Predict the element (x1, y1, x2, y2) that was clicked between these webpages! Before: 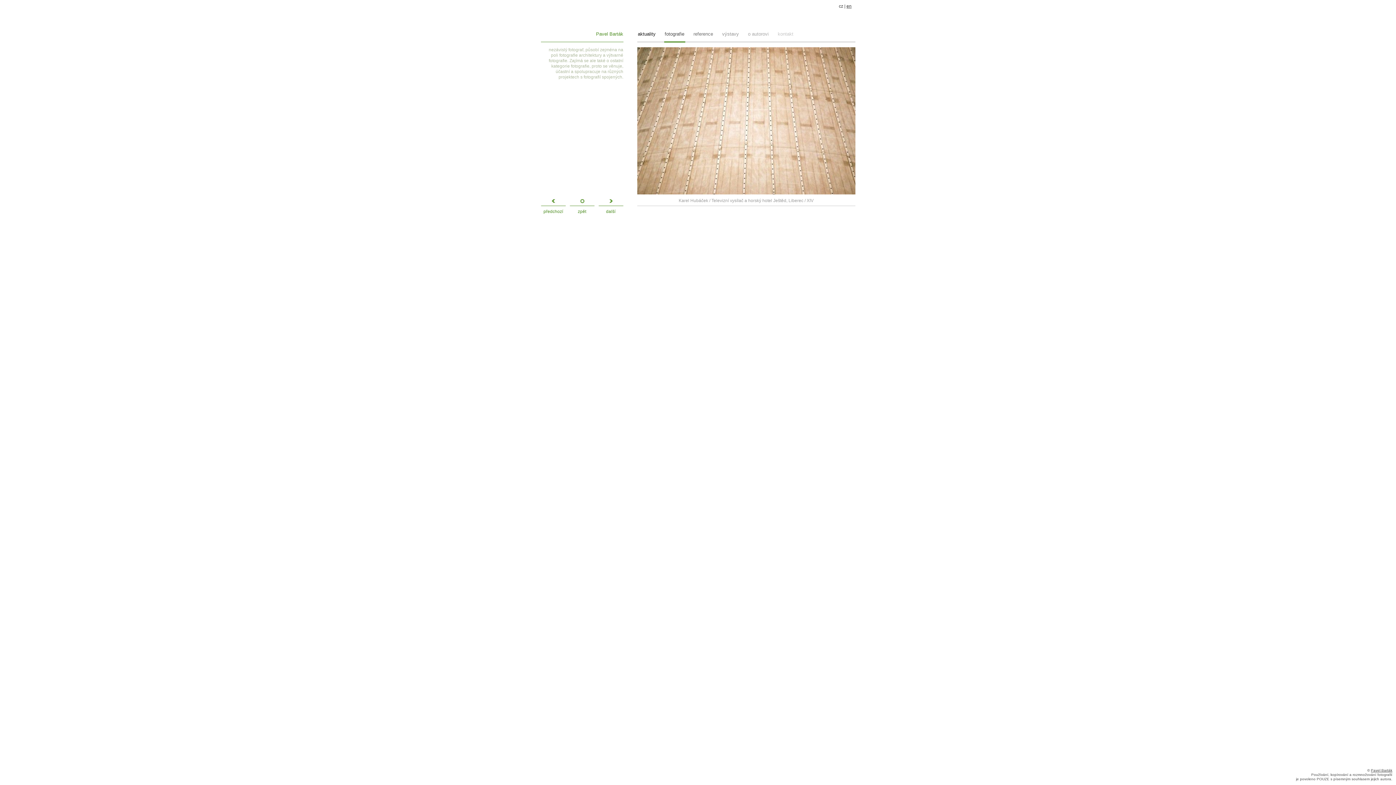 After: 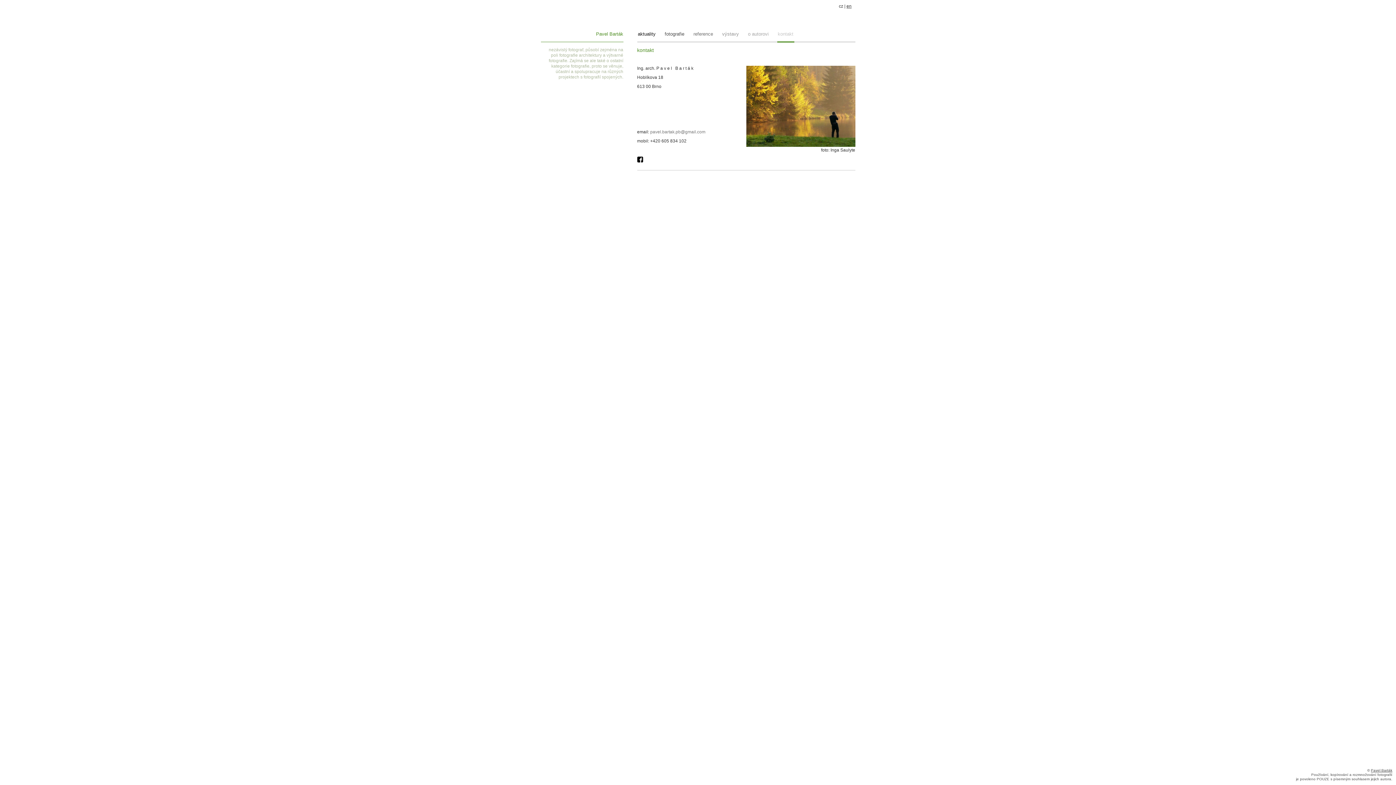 Action: label: kontakt bbox: (777, 31, 794, 41)